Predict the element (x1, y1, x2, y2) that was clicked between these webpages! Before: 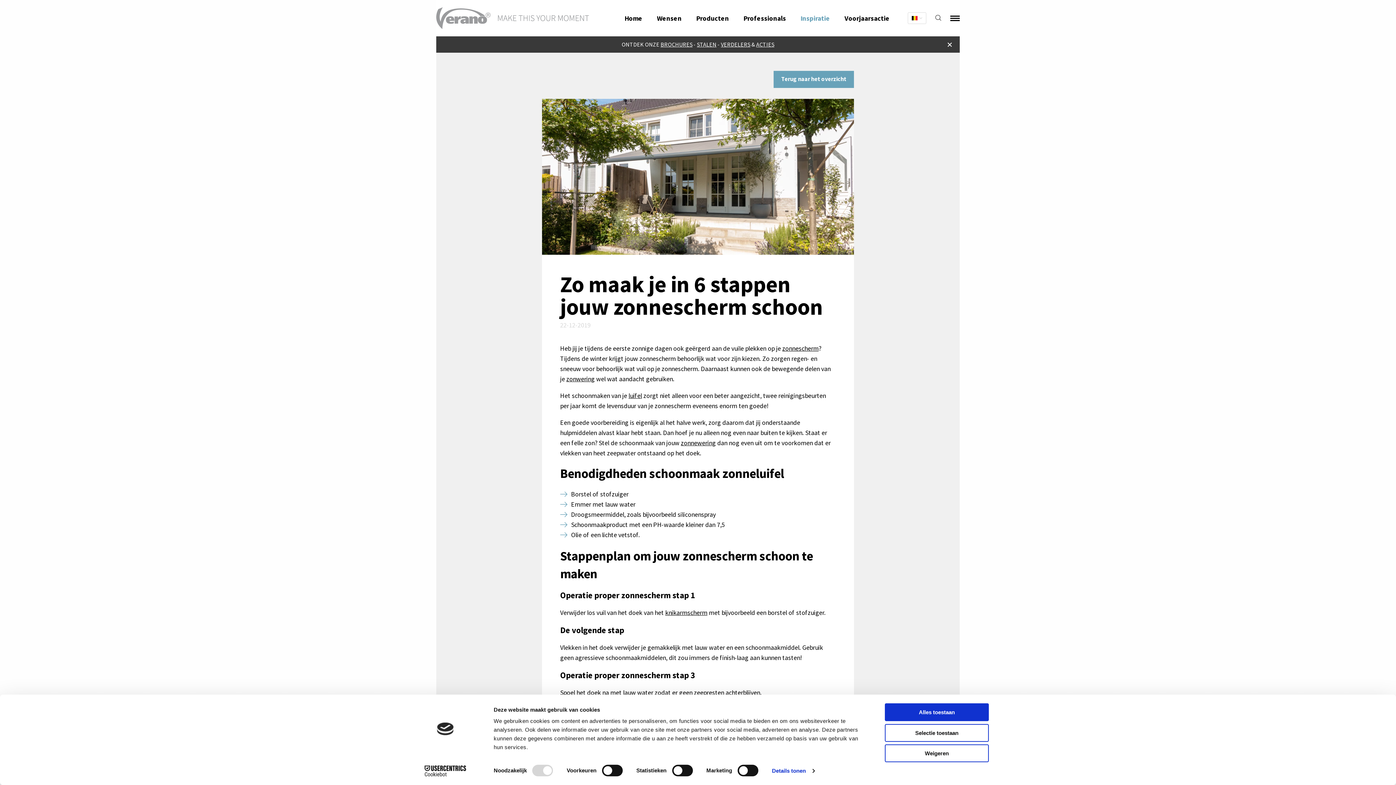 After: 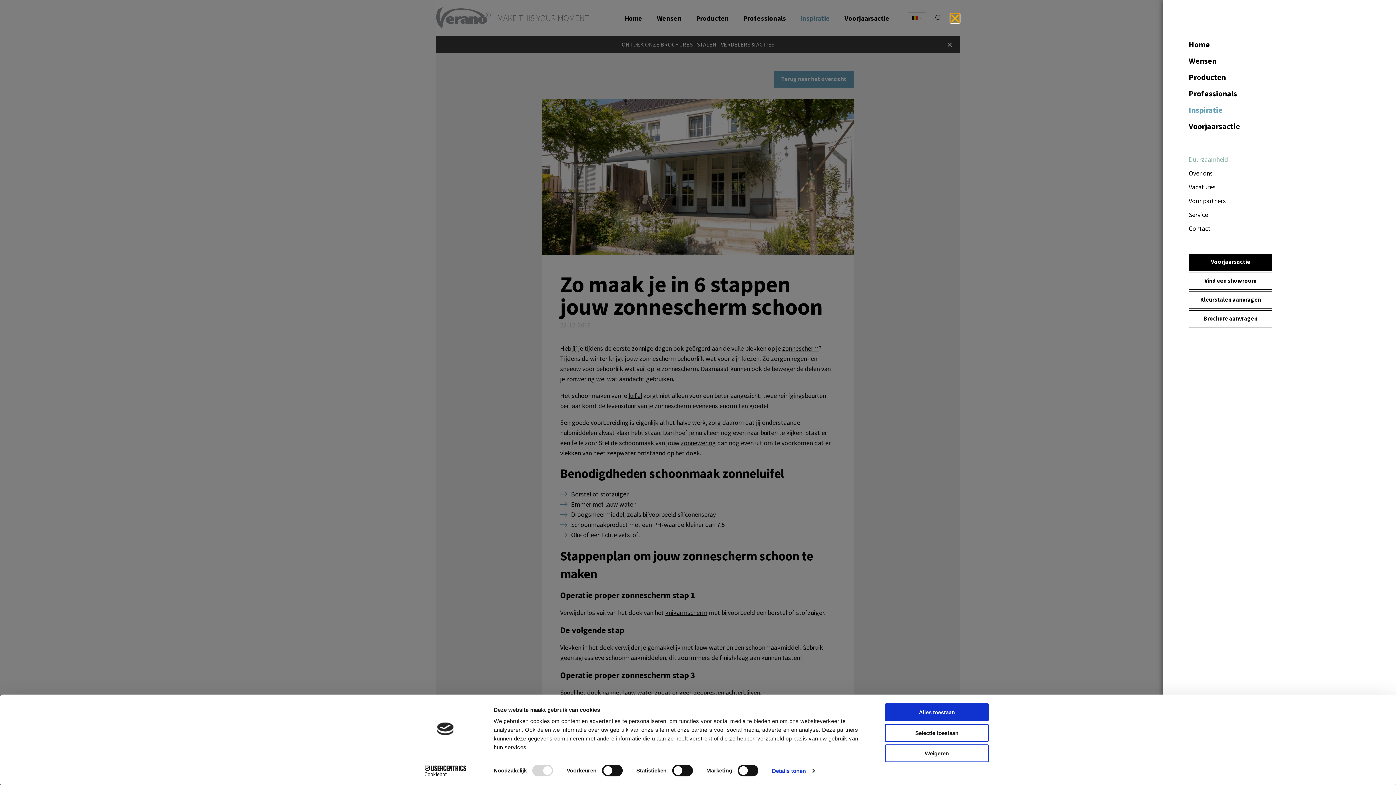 Action: bbox: (950, 13, 960, 22)